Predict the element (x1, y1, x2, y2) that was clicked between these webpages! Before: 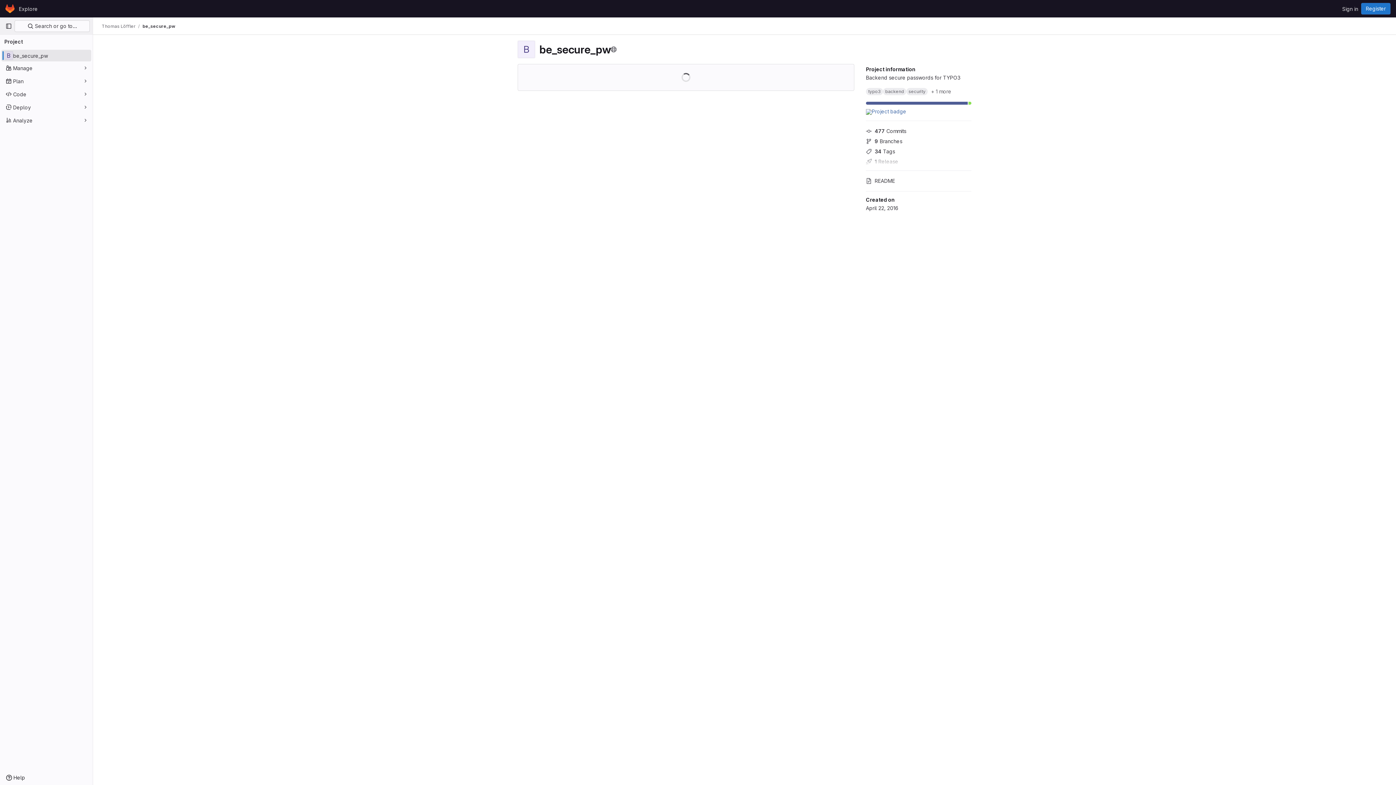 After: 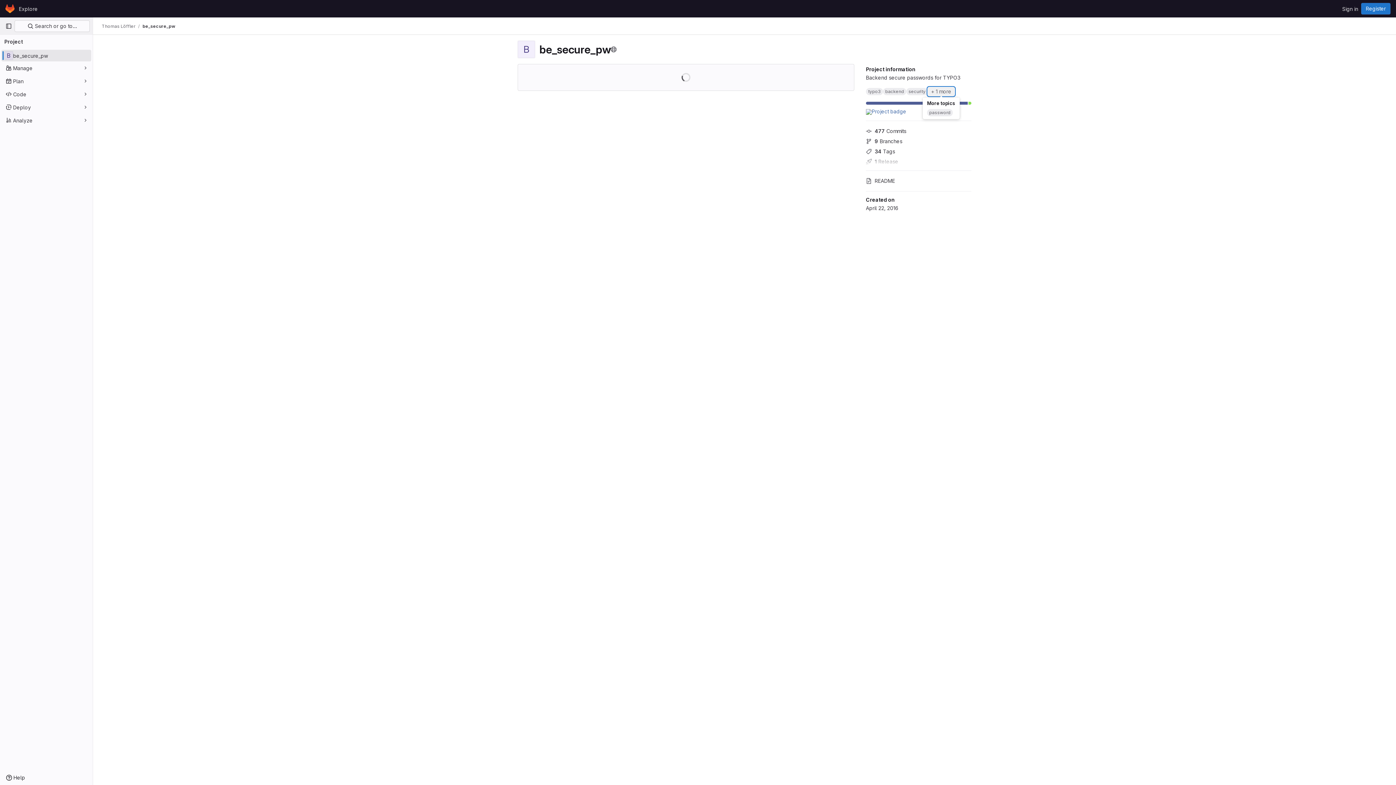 Action: bbox: (928, 87, 954, 96) label: + 1 more